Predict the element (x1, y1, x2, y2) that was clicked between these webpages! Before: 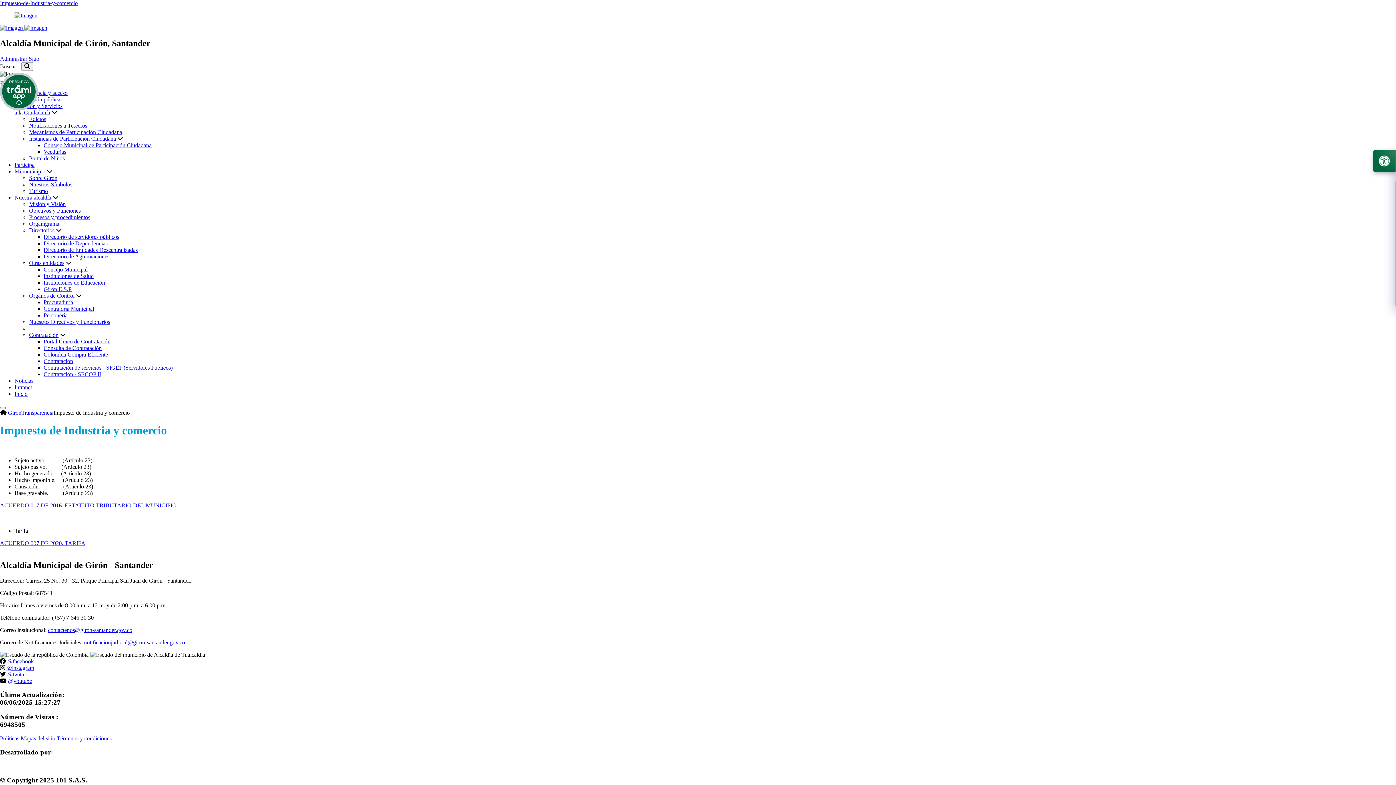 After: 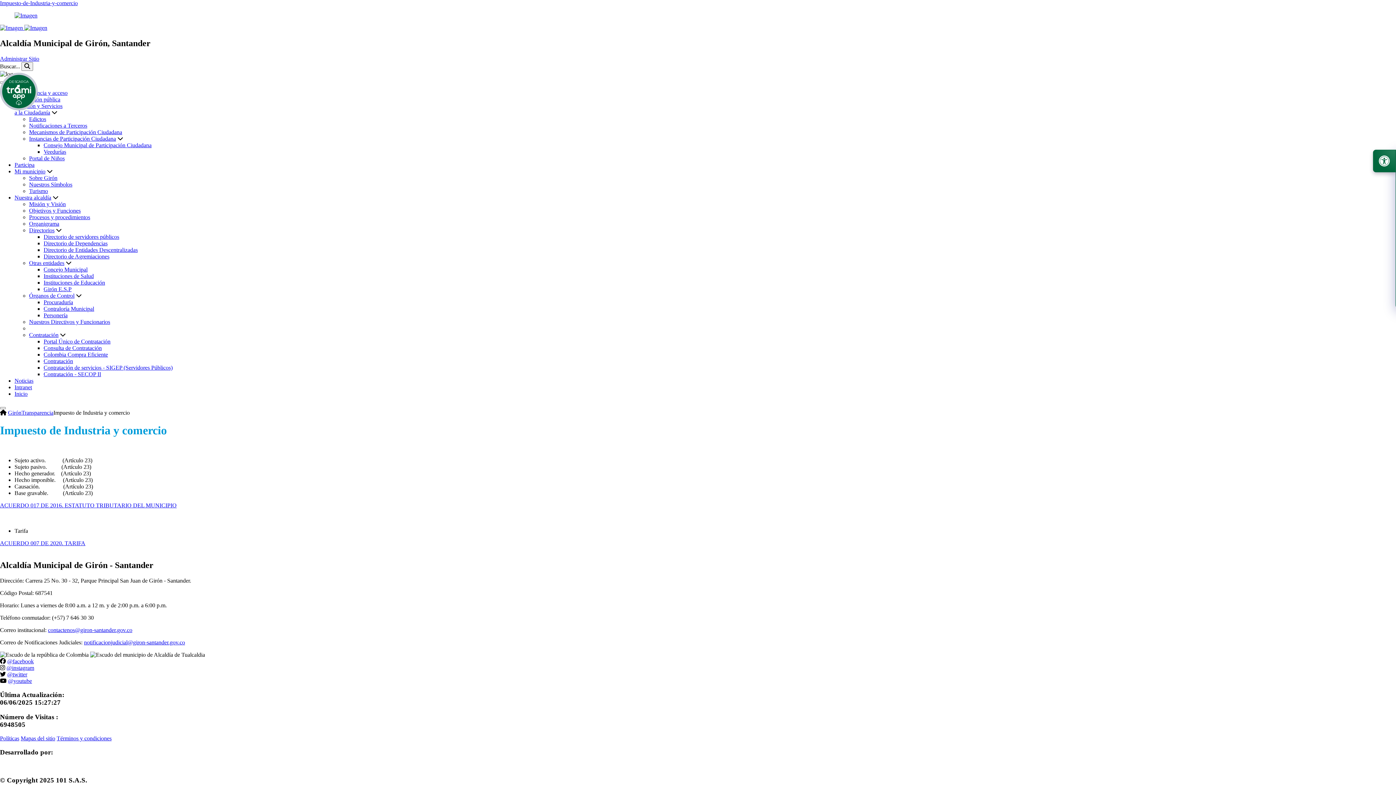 Action: bbox: (8, 678, 32, 684) label: @youtube